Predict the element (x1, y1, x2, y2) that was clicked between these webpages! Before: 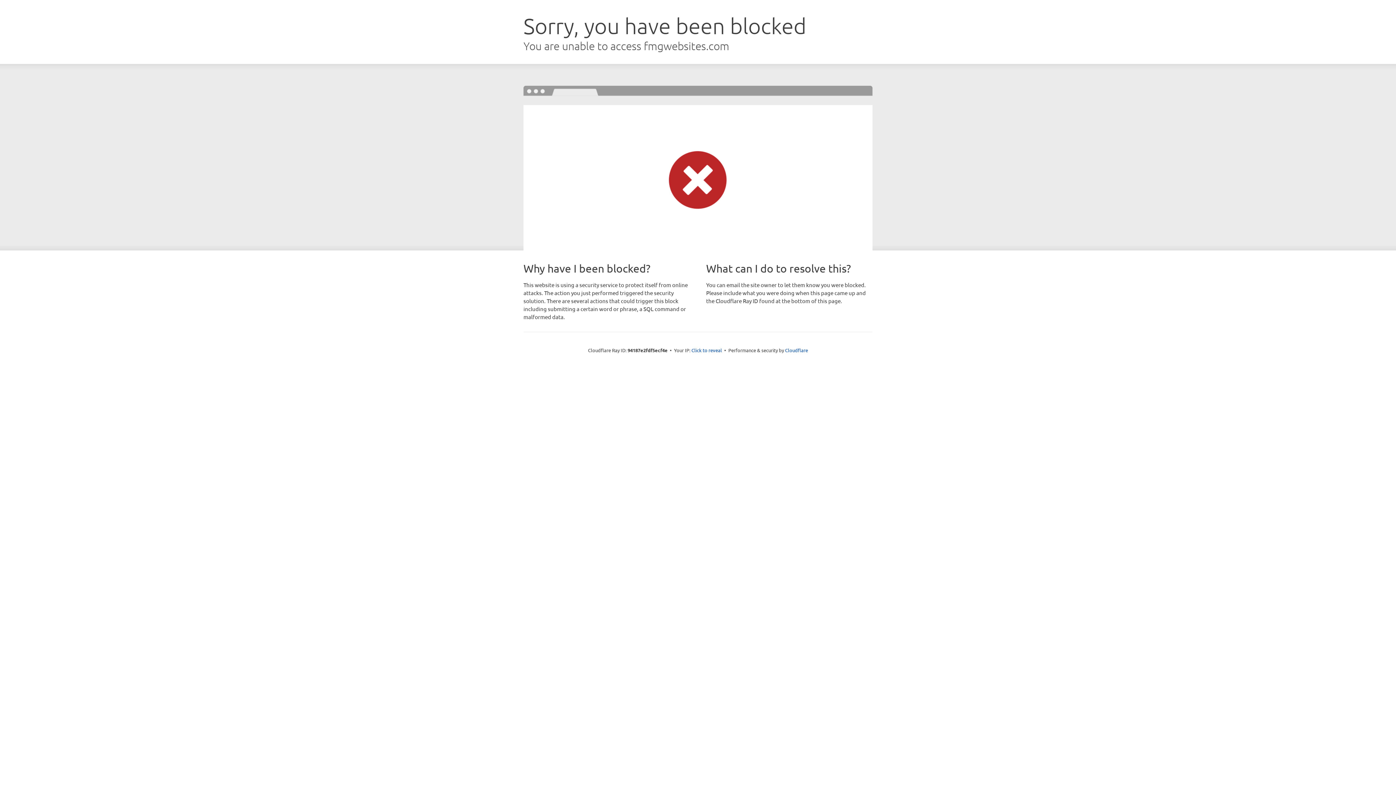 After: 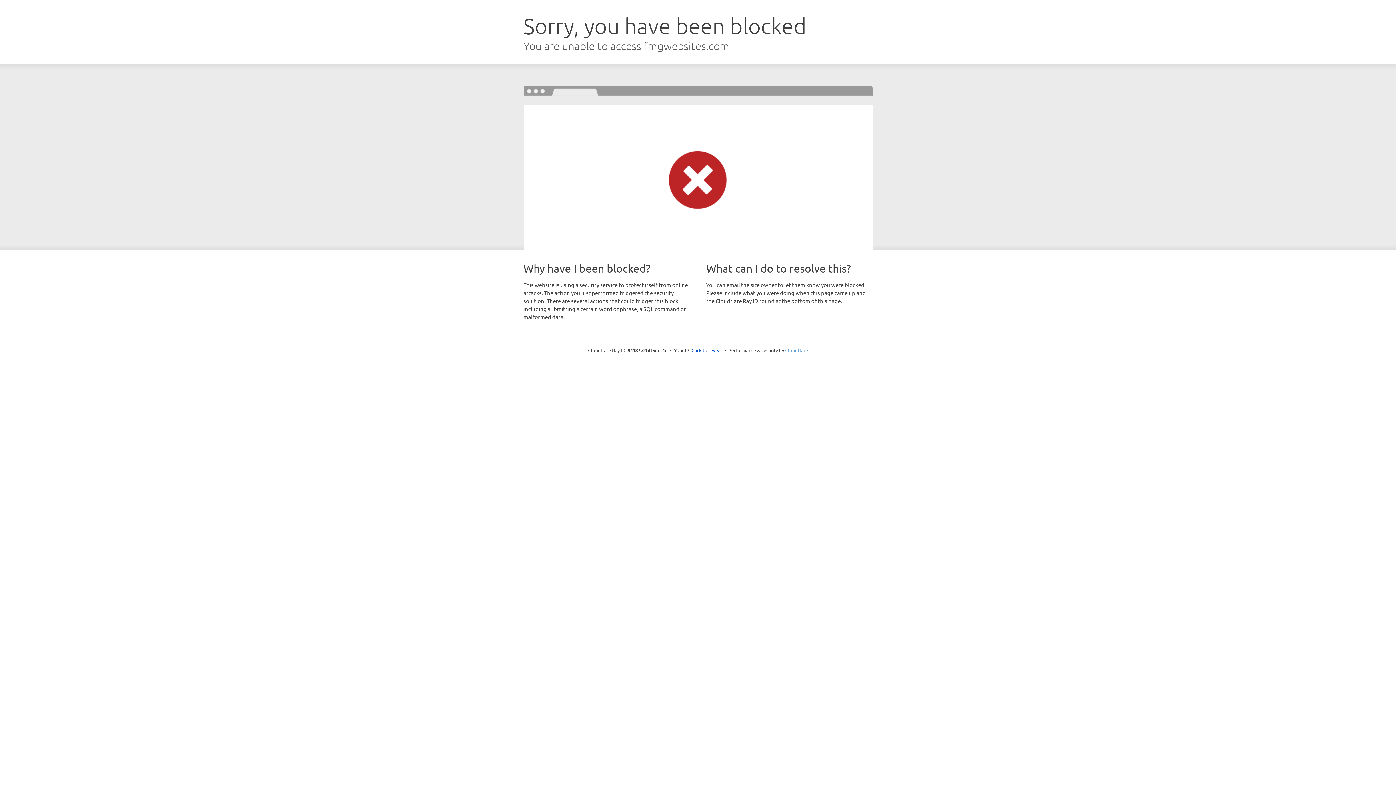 Action: label: Cloudflare bbox: (785, 347, 808, 353)